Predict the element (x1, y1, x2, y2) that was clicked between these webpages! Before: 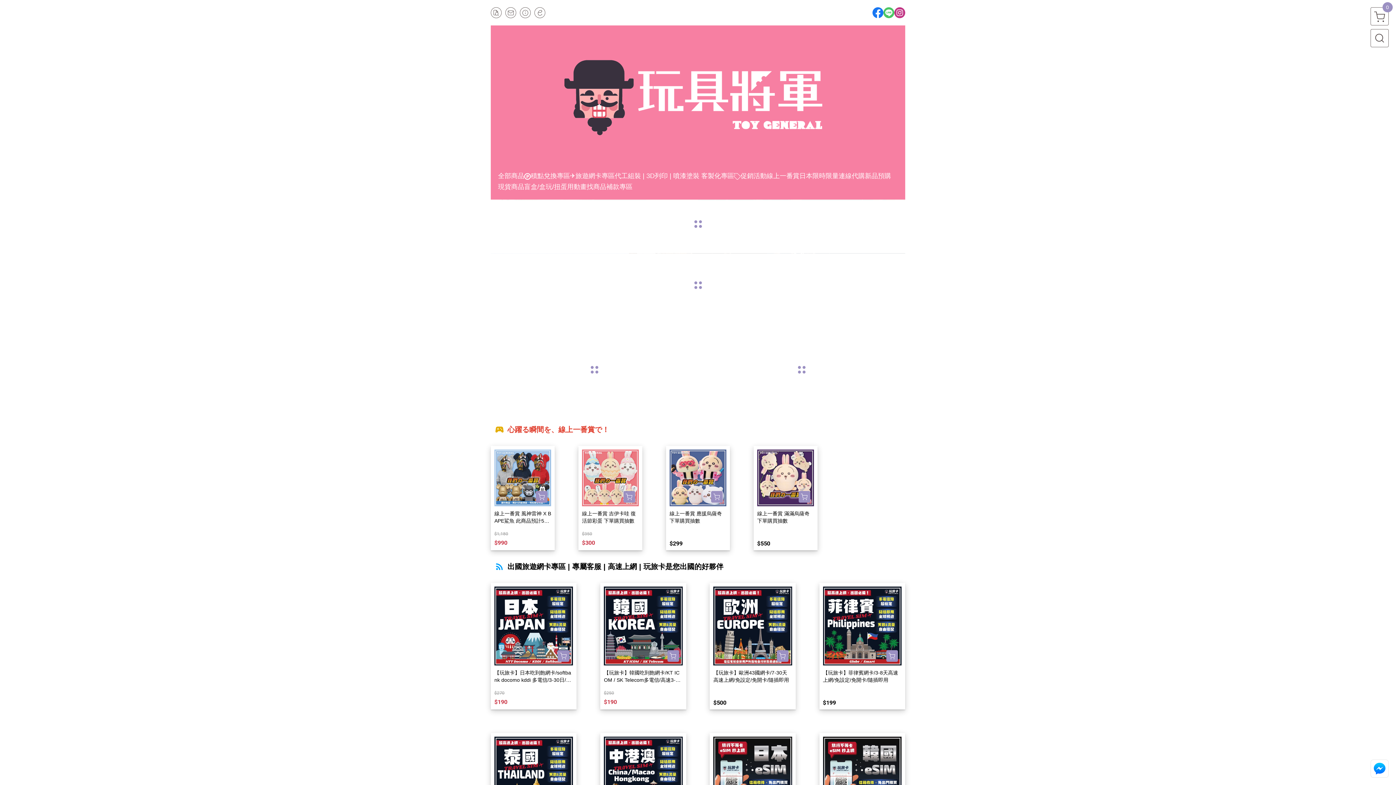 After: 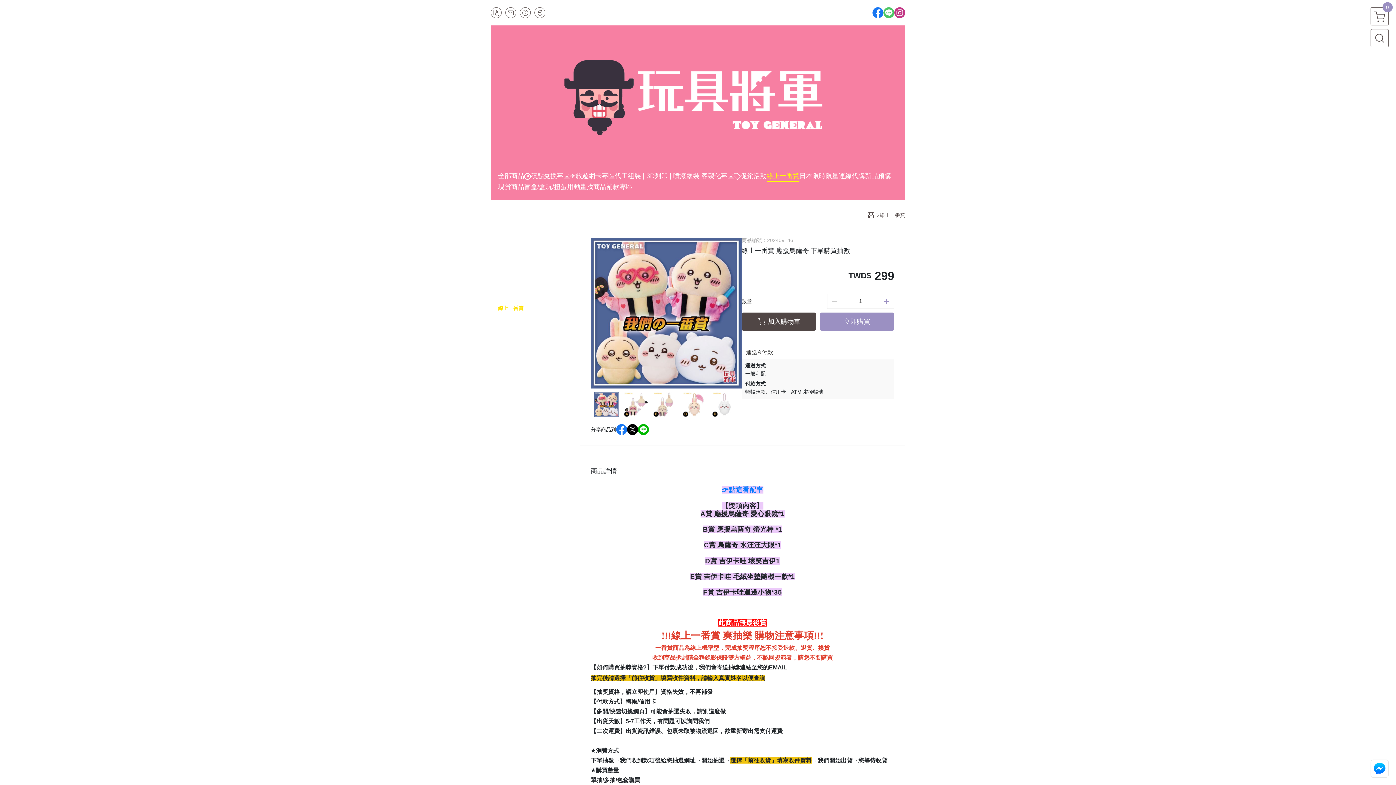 Action: bbox: (711, 491, 722, 503)